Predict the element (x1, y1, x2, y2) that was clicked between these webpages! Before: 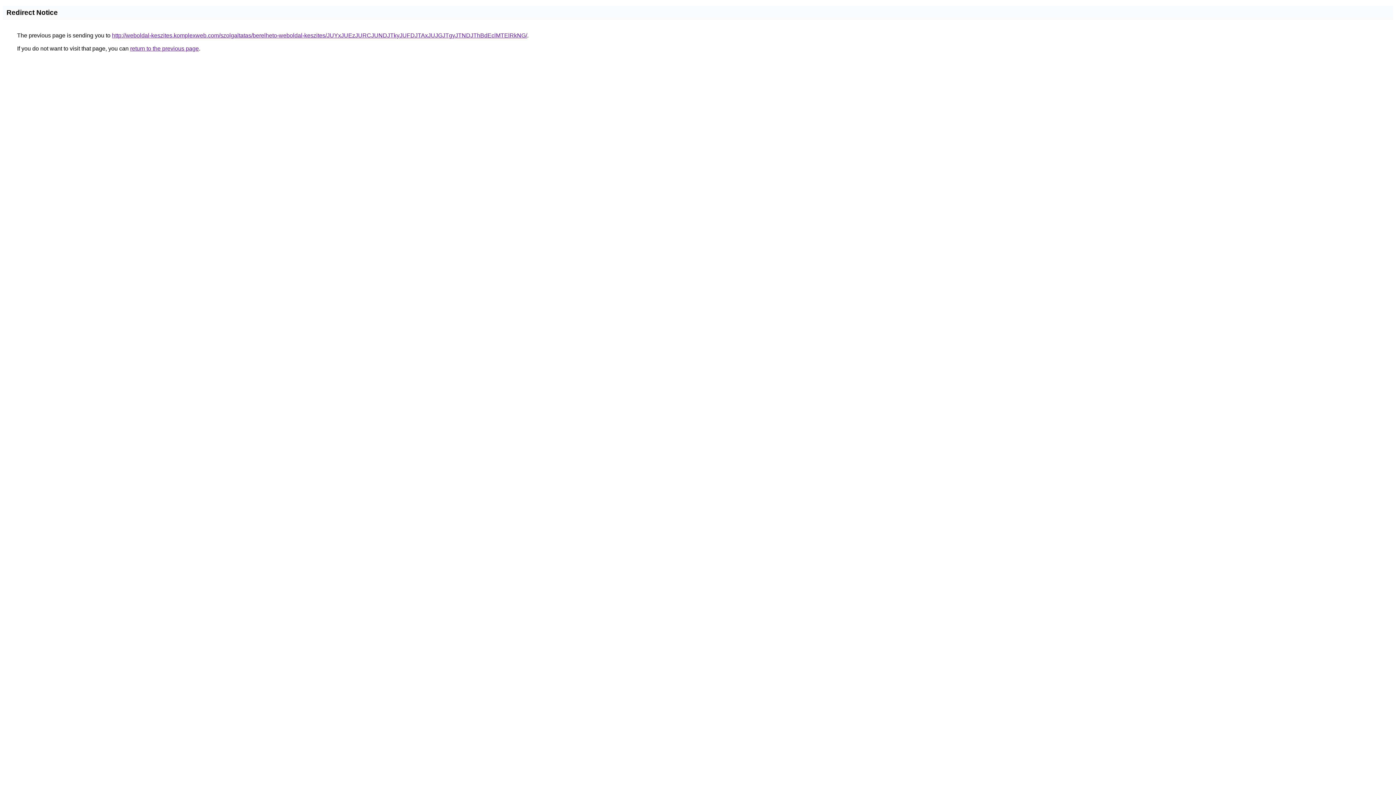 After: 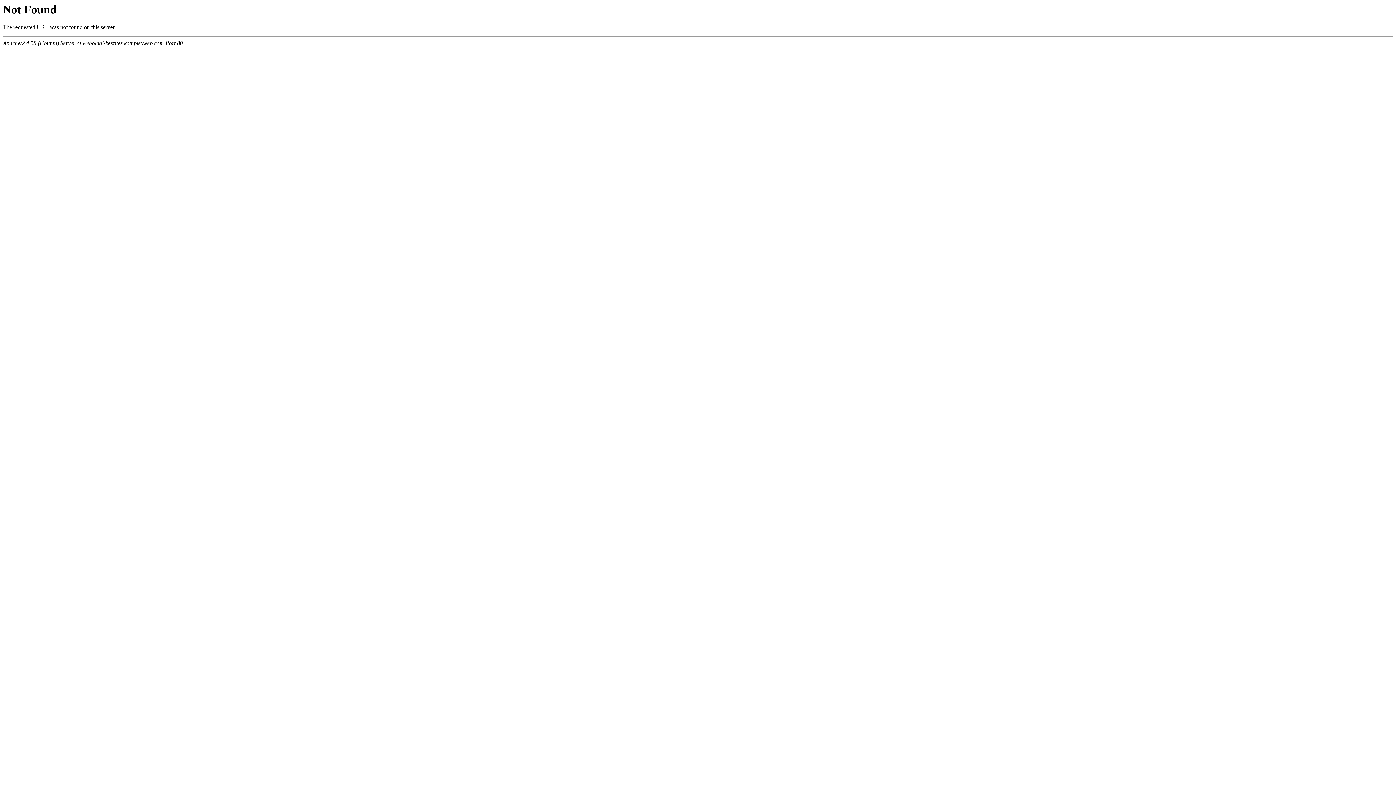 Action: label: http://weboldal-keszites.komplexweb.com/szolgaltatas/berelheto-weboldal-keszites/JUYxJUEzJURCJUNDJTkyJUFDJTAxJUJGJTgyJTNDJThBdEclMTElRkNG/ bbox: (112, 32, 527, 38)